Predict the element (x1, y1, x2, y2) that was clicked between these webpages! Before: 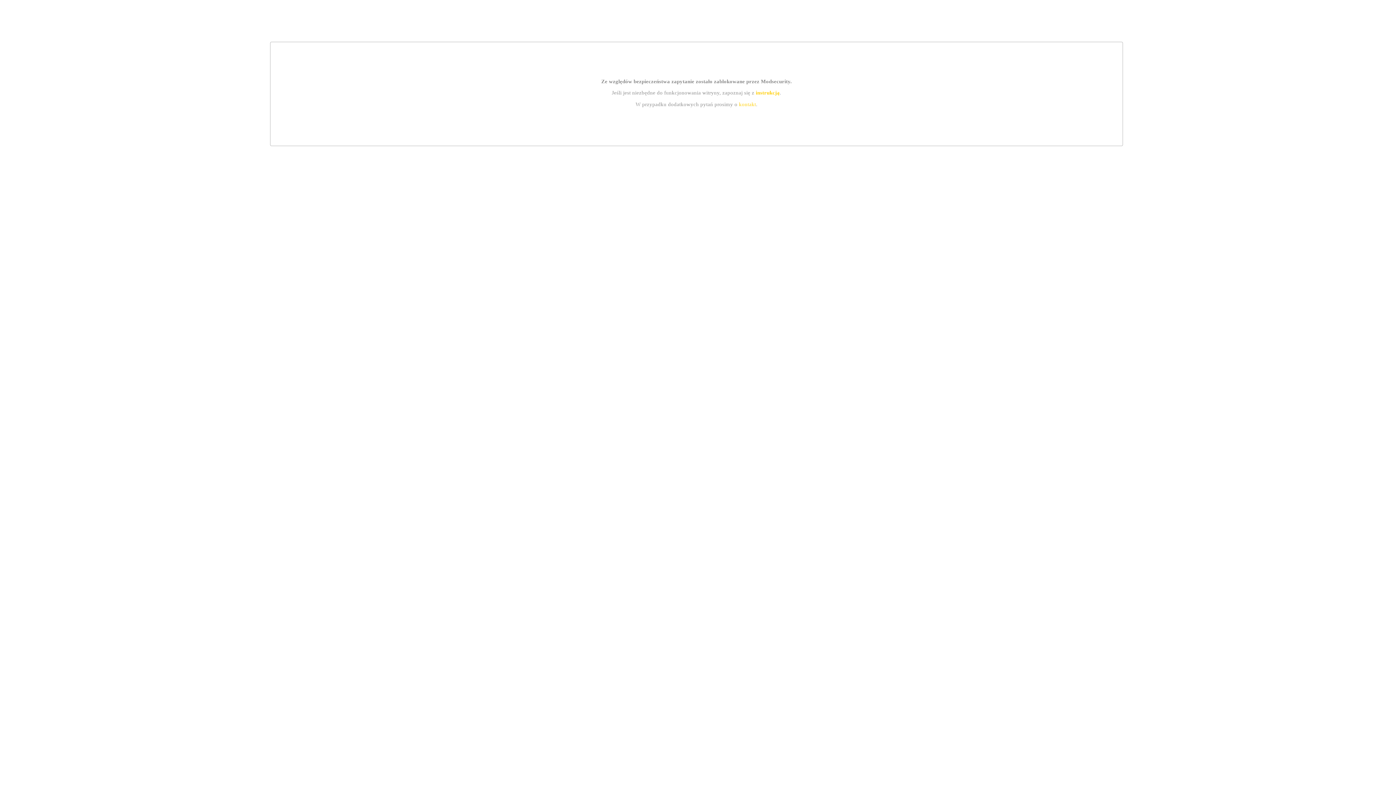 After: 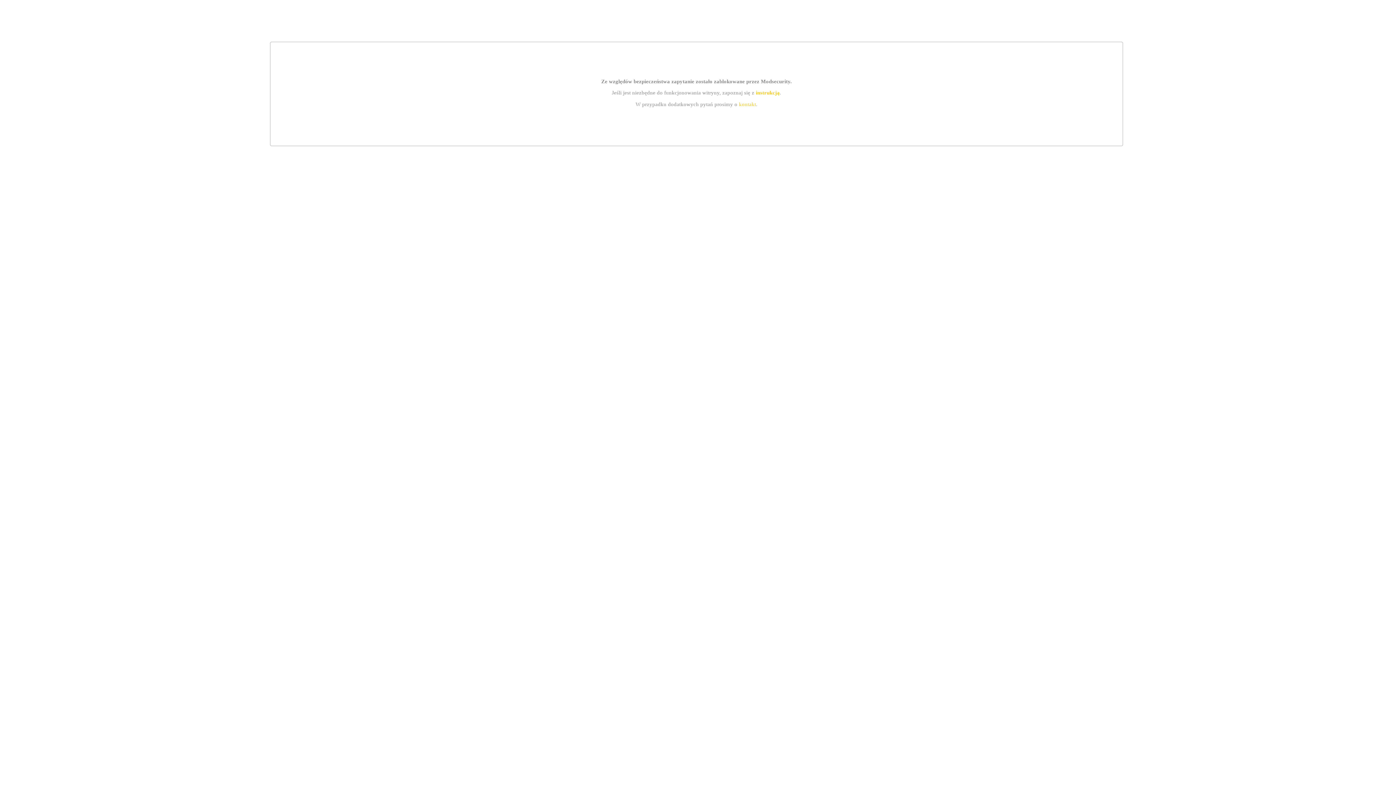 Action: label: instrukcją bbox: (755, 89, 779, 95)